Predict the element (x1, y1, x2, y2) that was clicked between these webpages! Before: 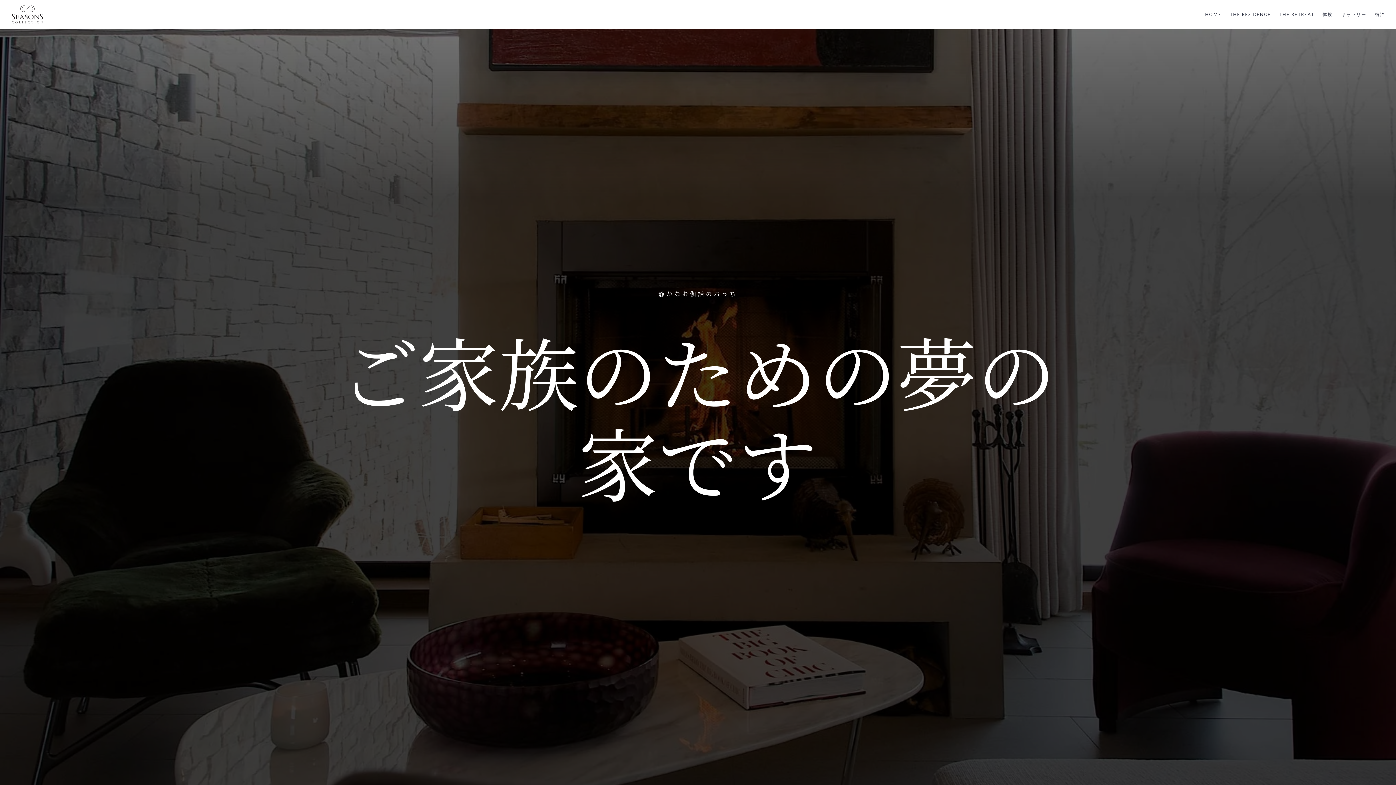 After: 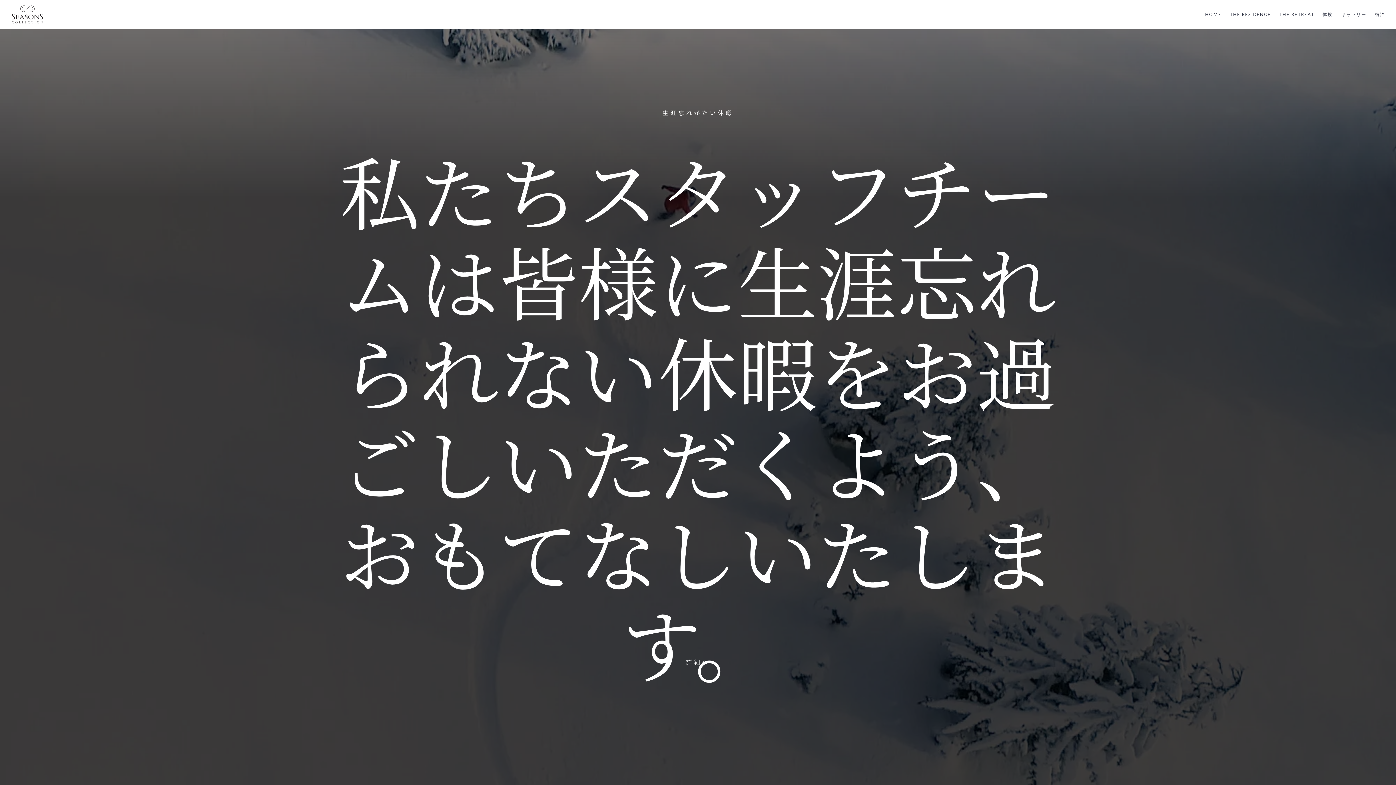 Action: bbox: (1322, 0, 1333, 28) label: 体験